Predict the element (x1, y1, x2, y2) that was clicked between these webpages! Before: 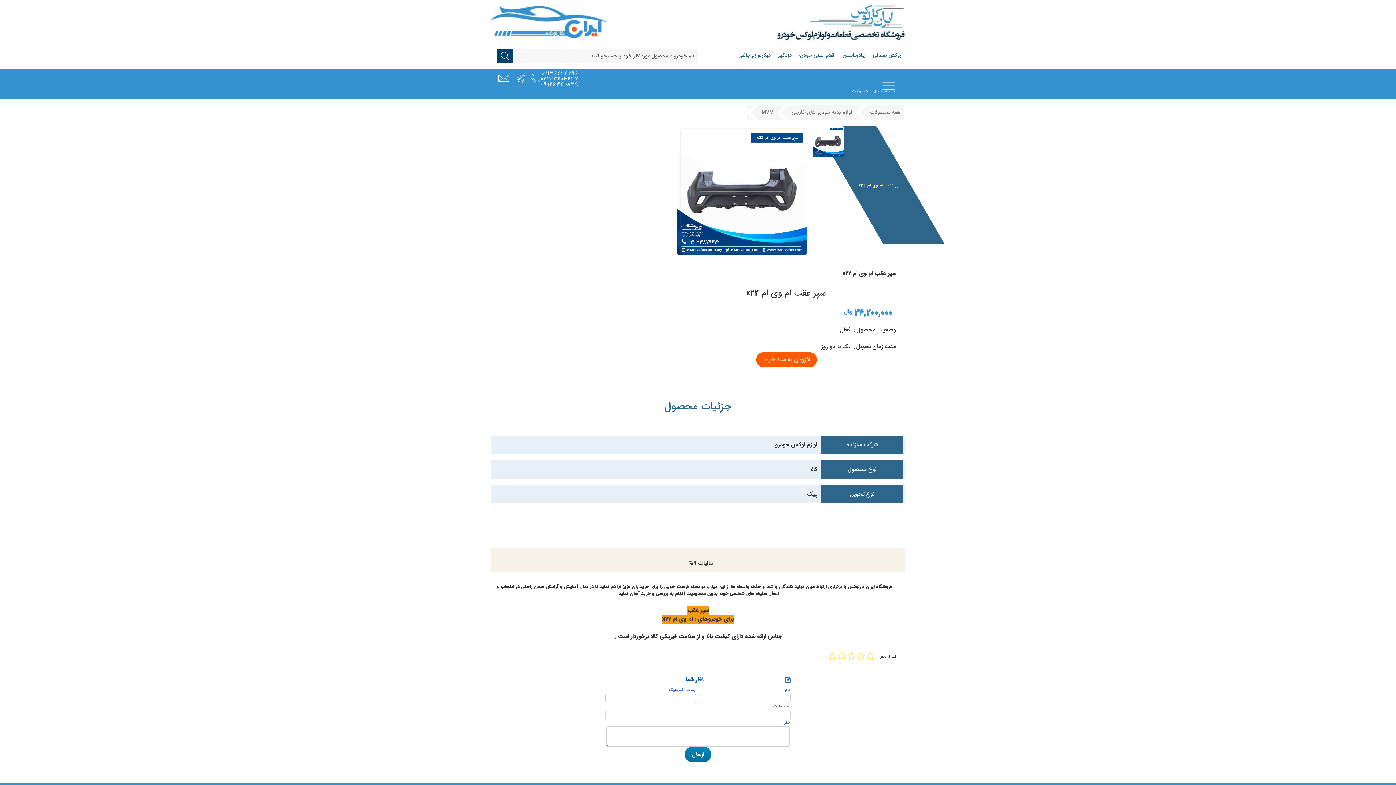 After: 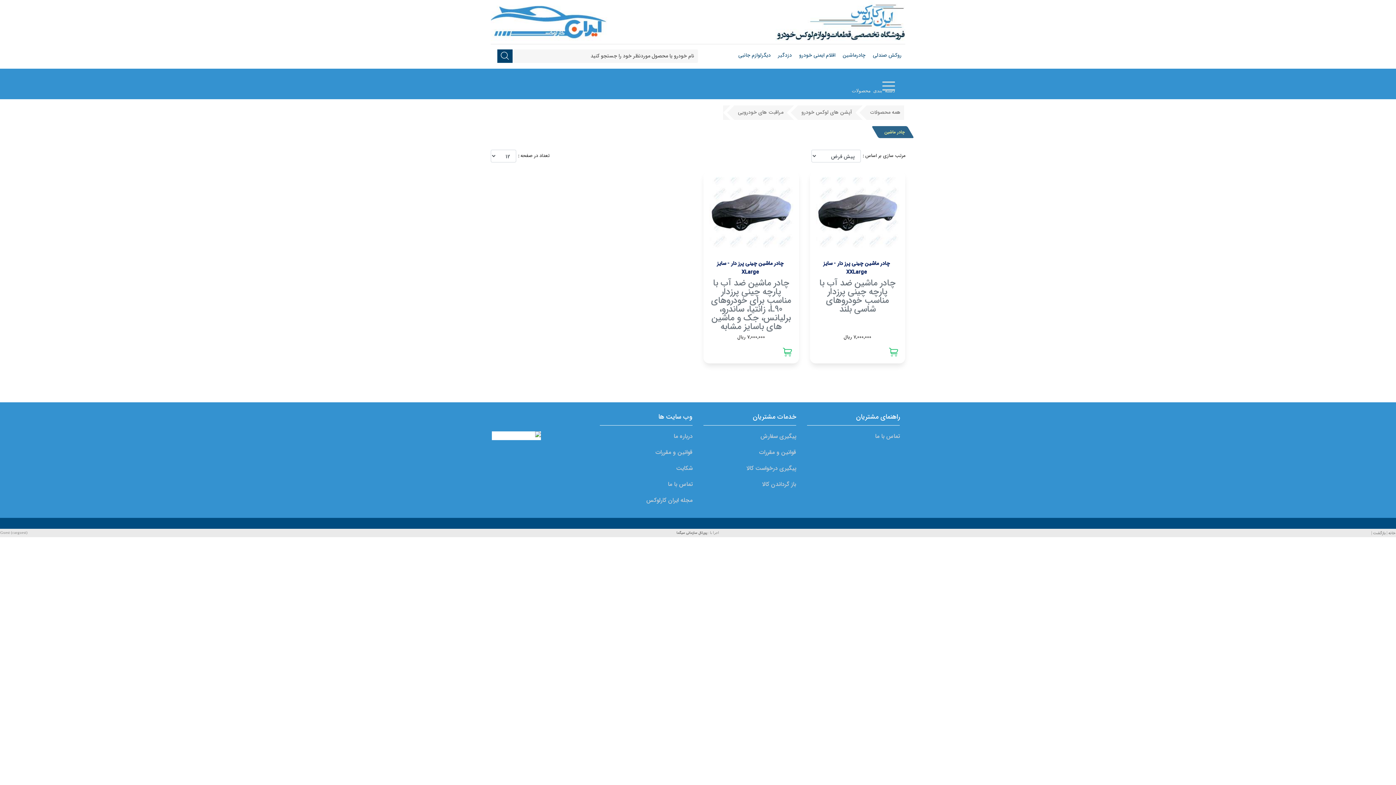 Action: label: چادرماشین bbox: (839, 47, 869, 62)